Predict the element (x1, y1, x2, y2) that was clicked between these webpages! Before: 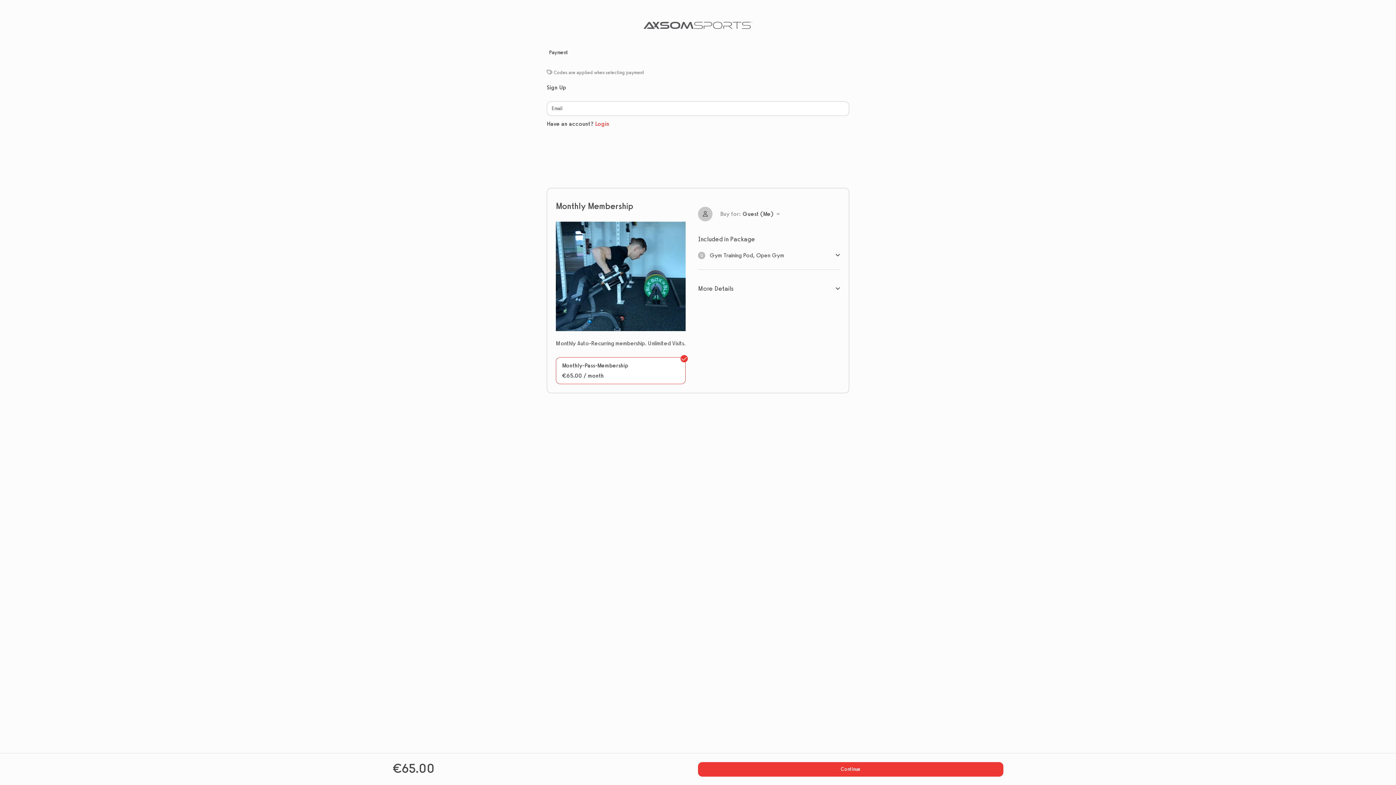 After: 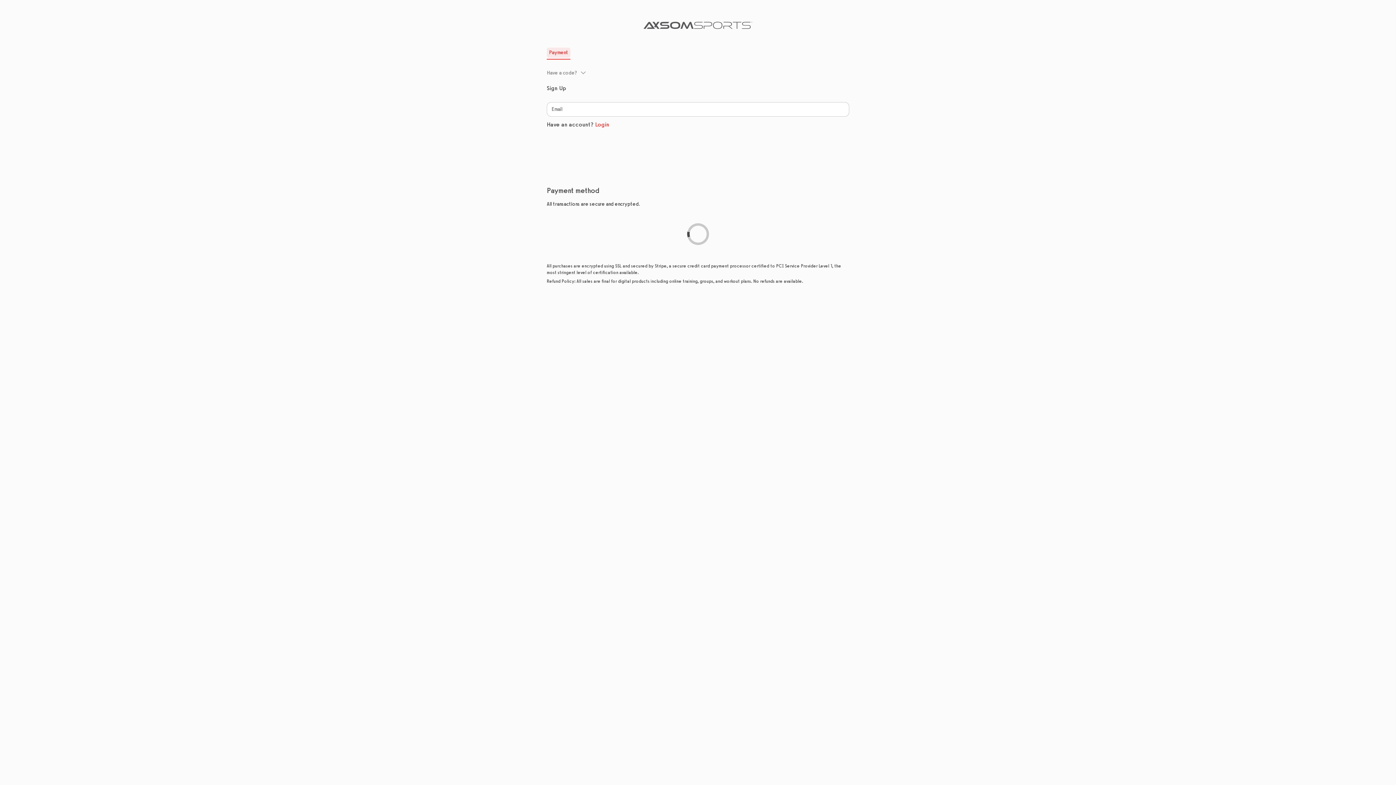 Action: bbox: (546, 45, 570, 59) label: Payment